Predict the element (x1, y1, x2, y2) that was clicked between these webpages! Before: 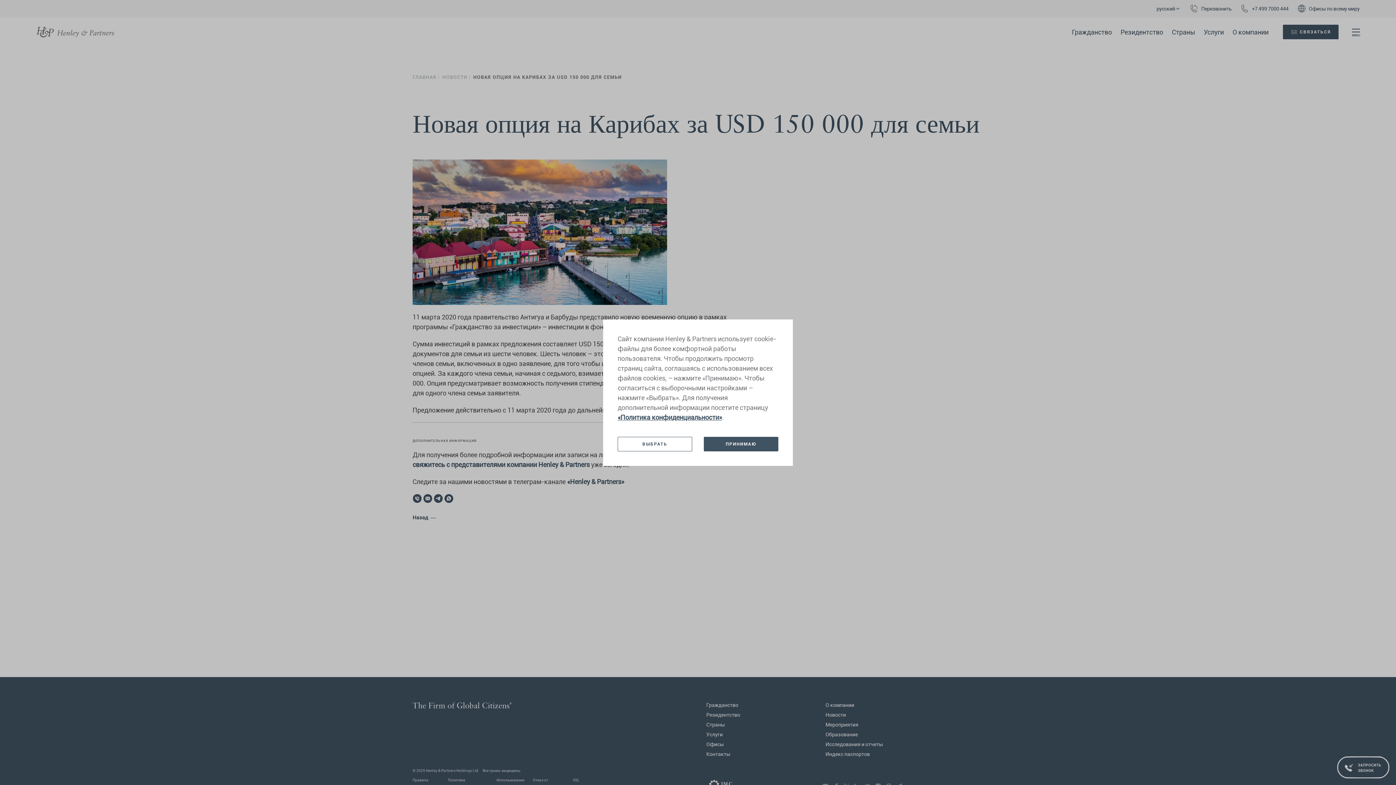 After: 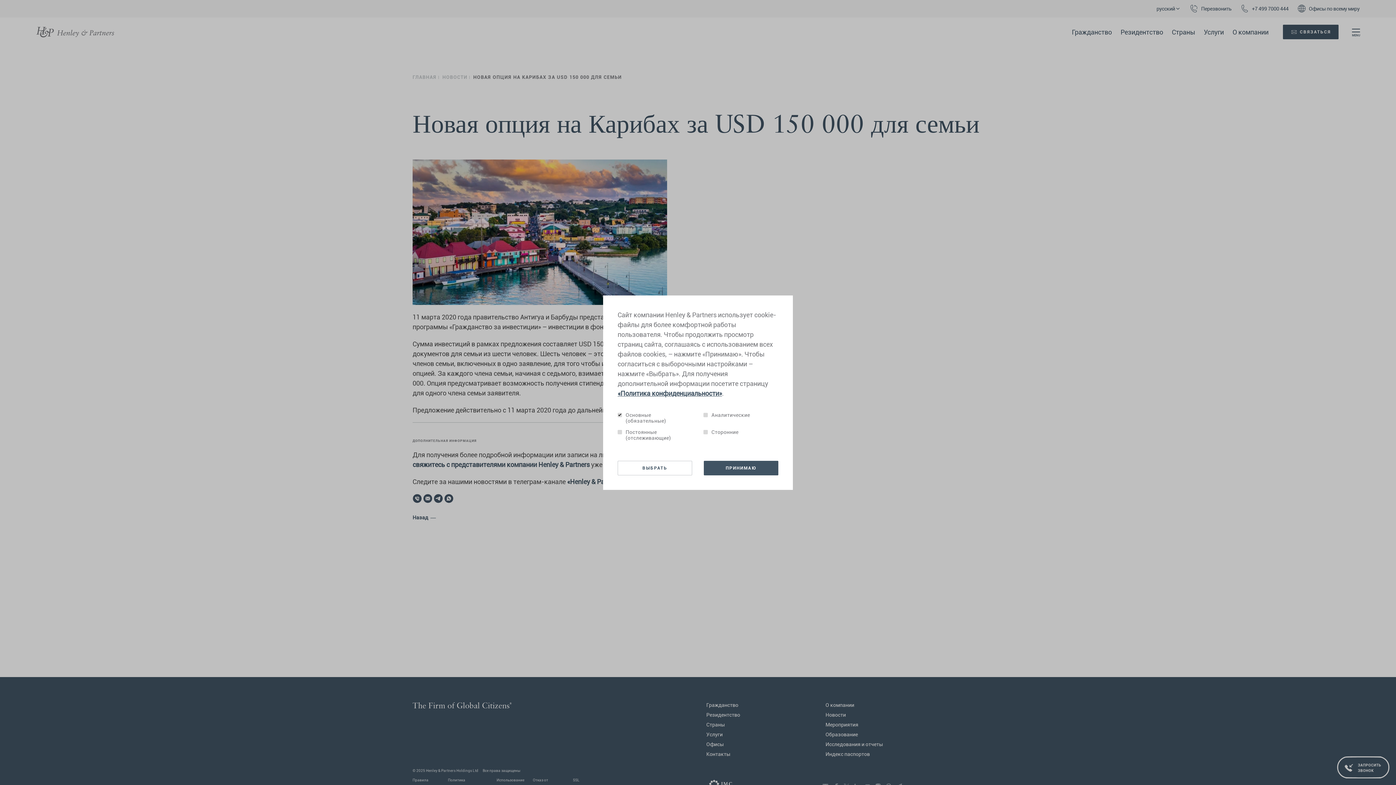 Action: label: ВЫБРАТЬ bbox: (617, 436, 692, 451)